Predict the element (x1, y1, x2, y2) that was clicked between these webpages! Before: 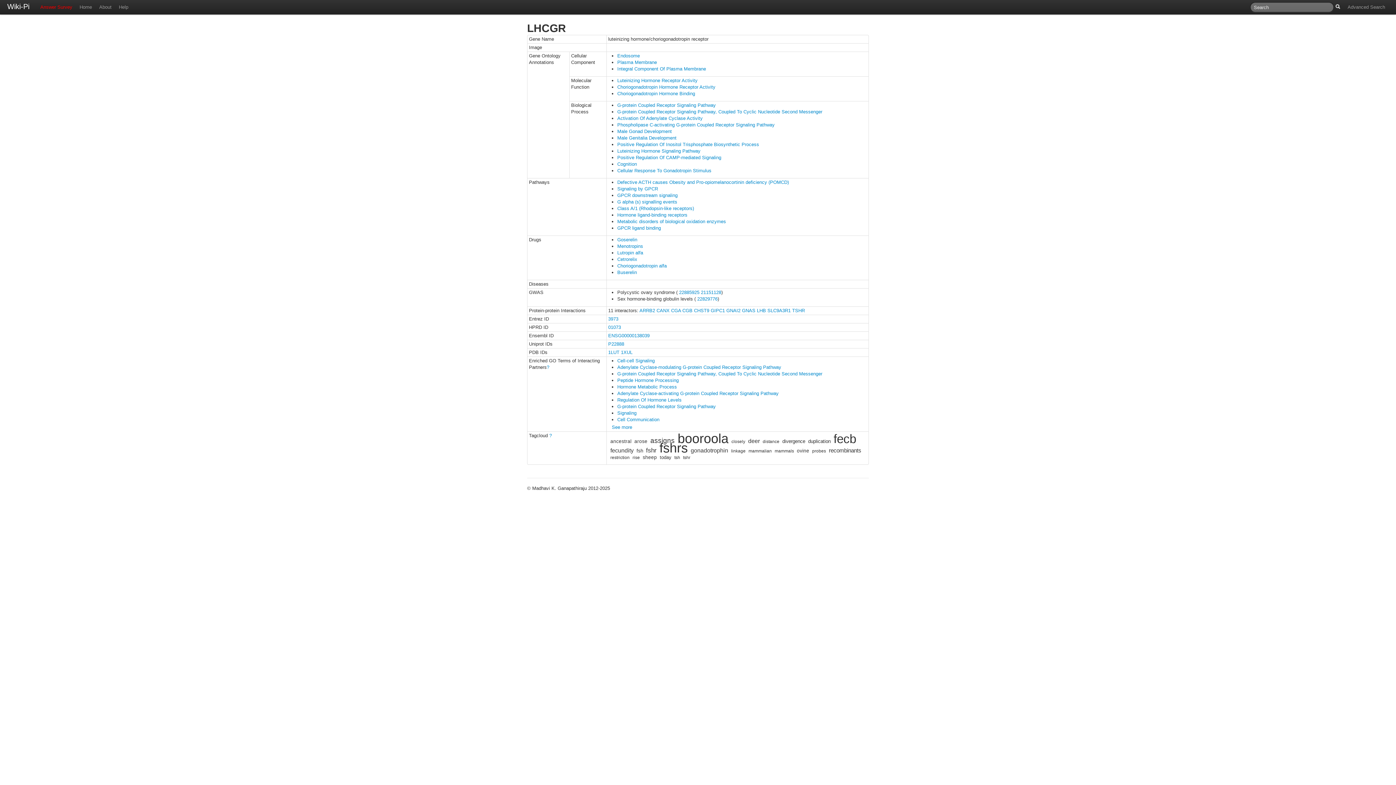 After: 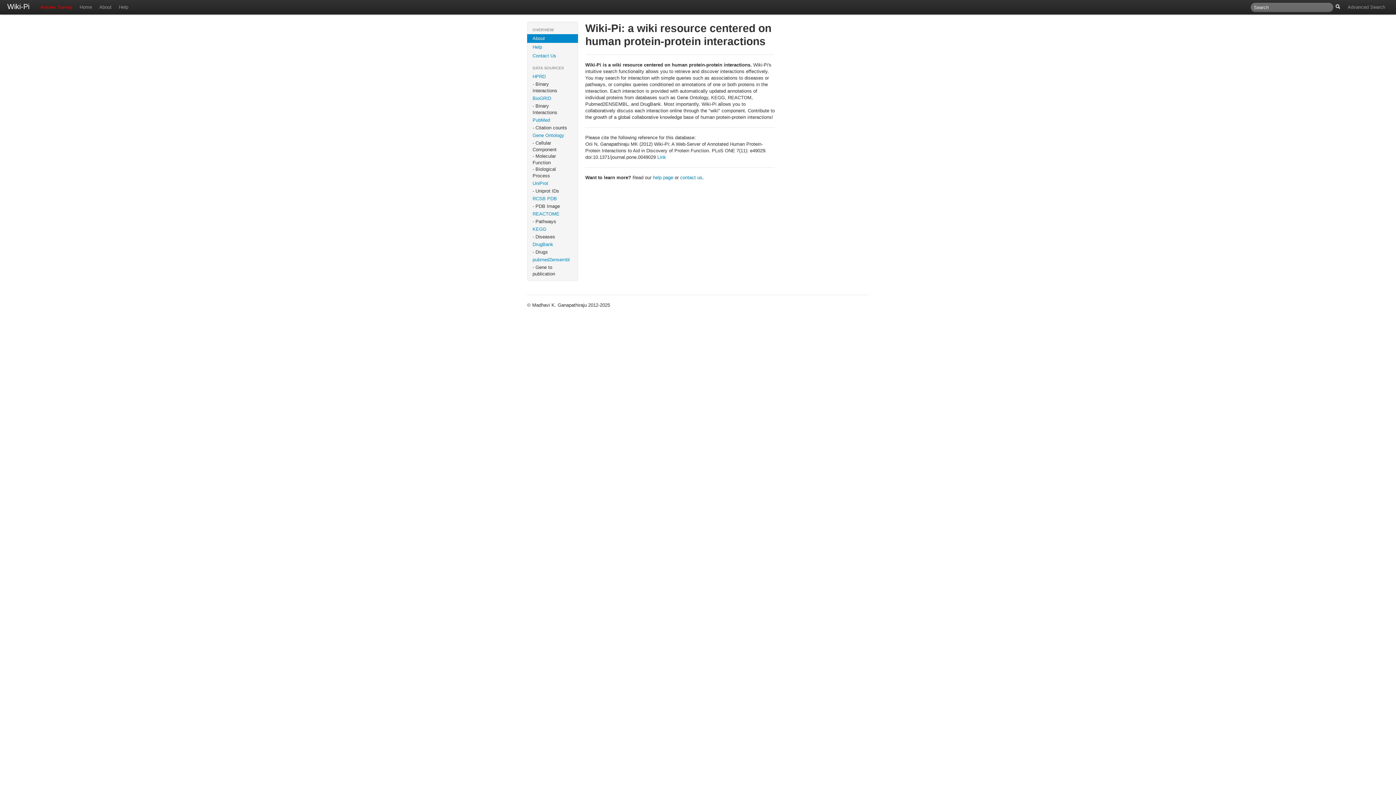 Action: label: About bbox: (95, 0, 115, 14)